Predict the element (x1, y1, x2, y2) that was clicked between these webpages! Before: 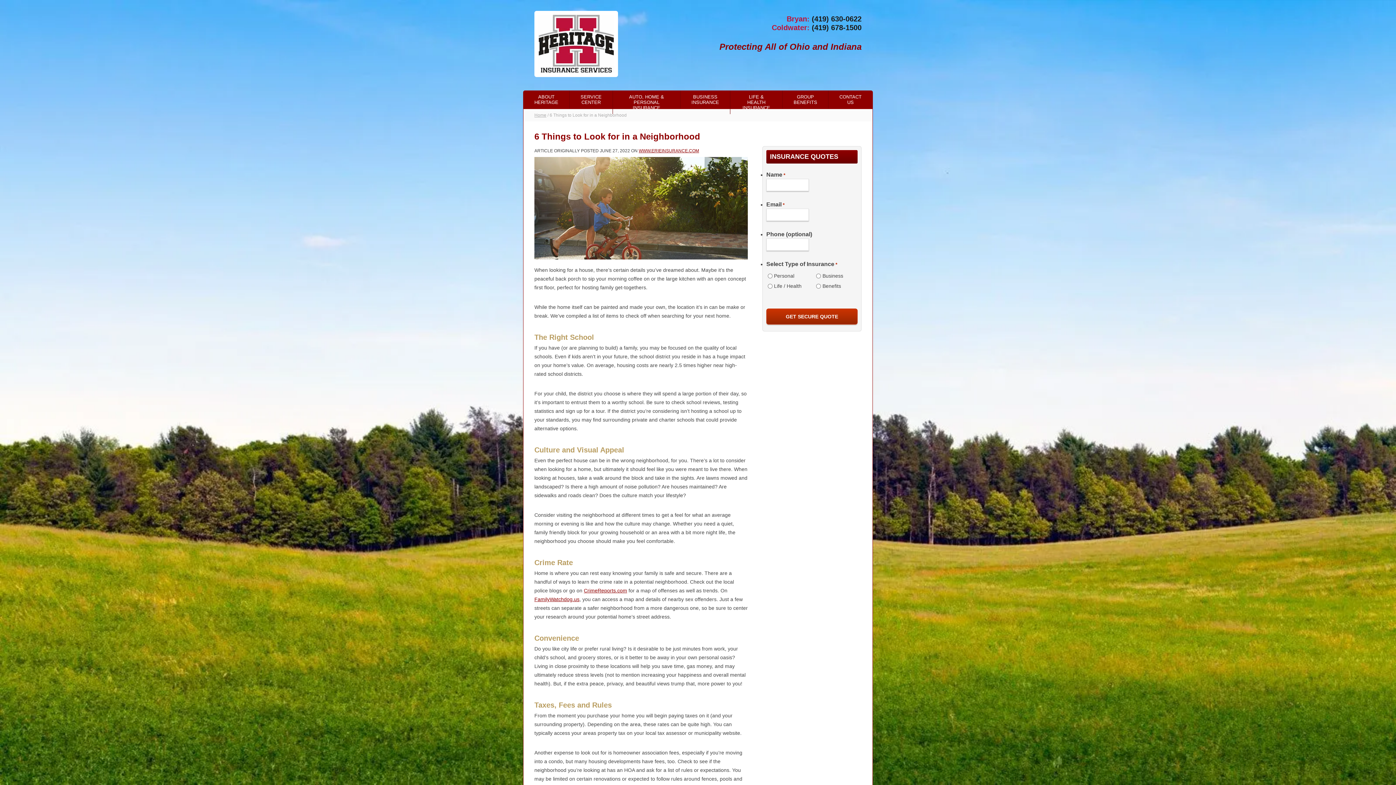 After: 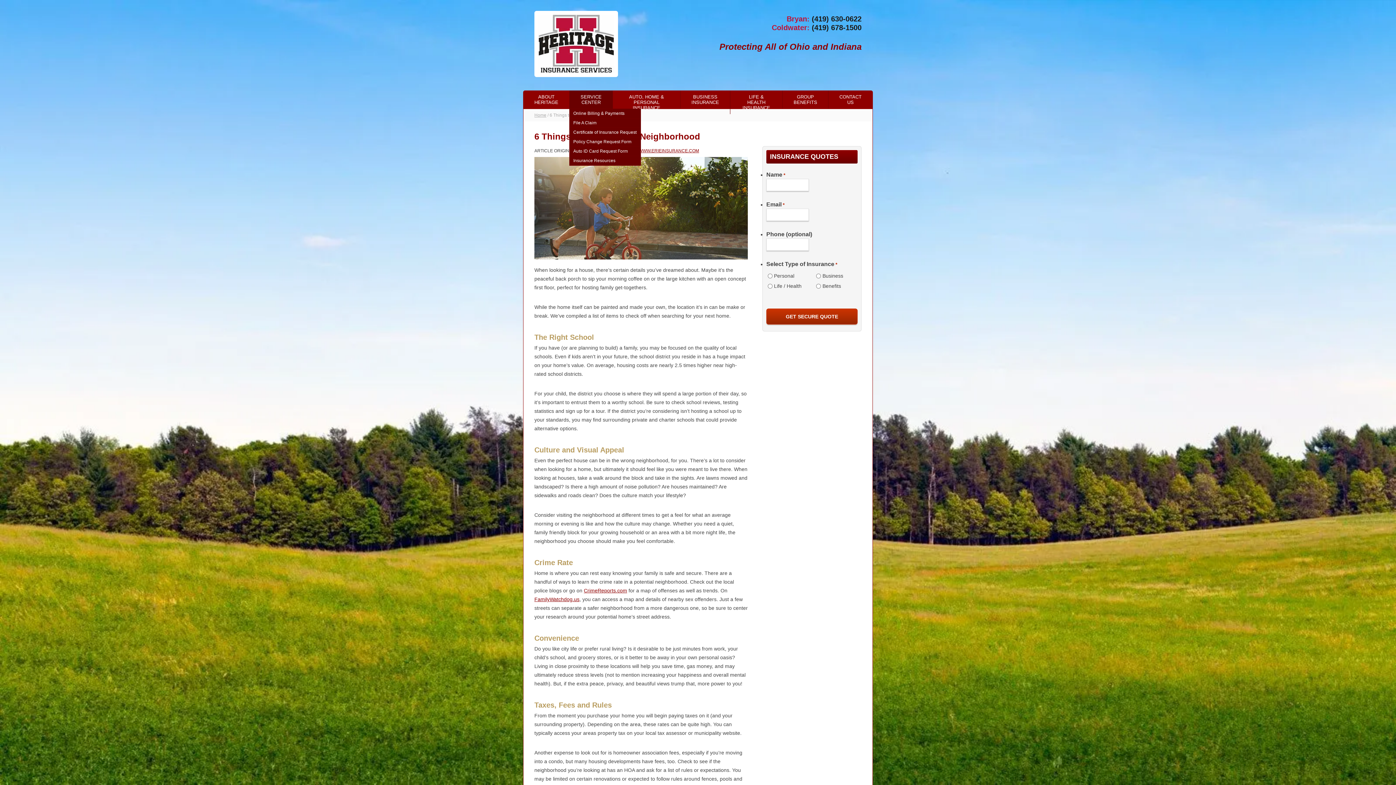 Action: bbox: (569, 90, 612, 108) label: SERVICE
CENTER
»